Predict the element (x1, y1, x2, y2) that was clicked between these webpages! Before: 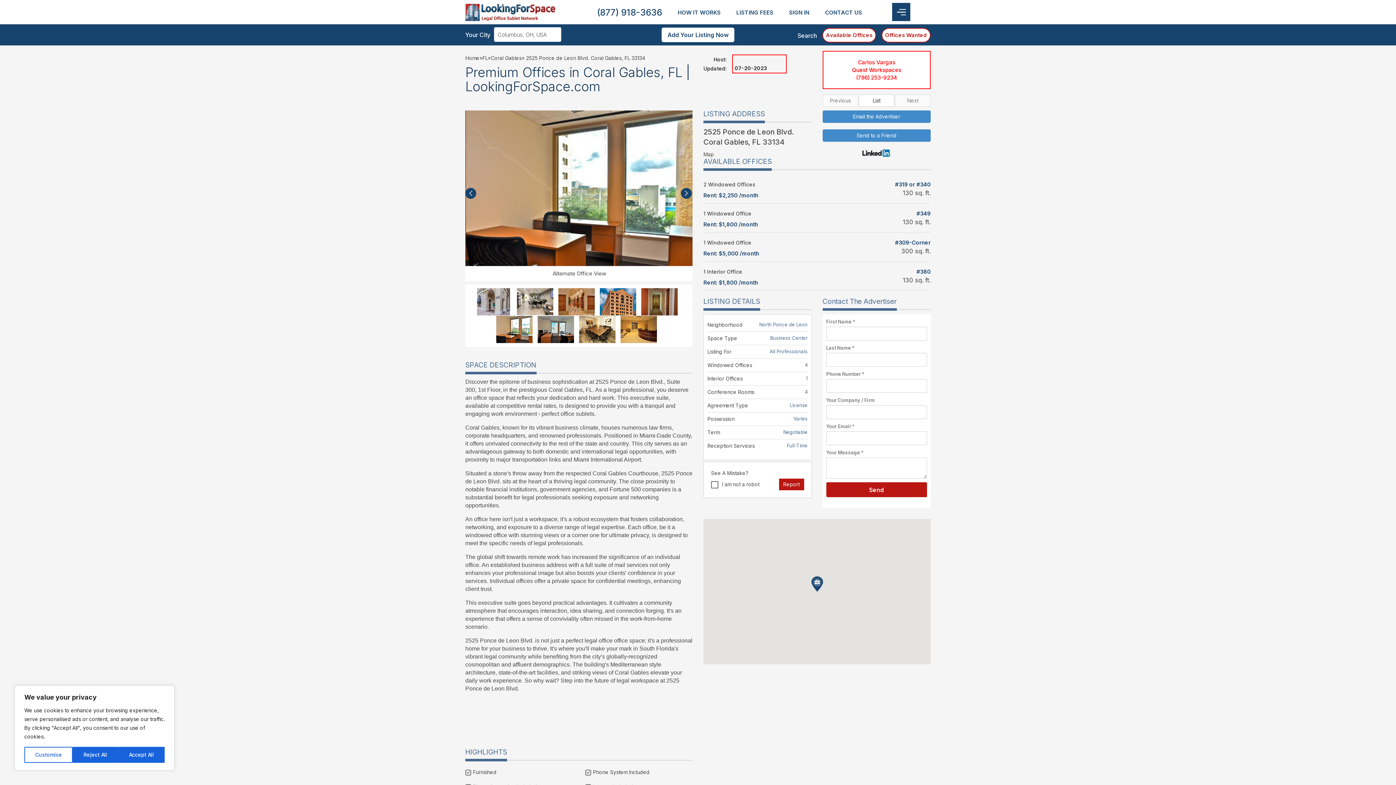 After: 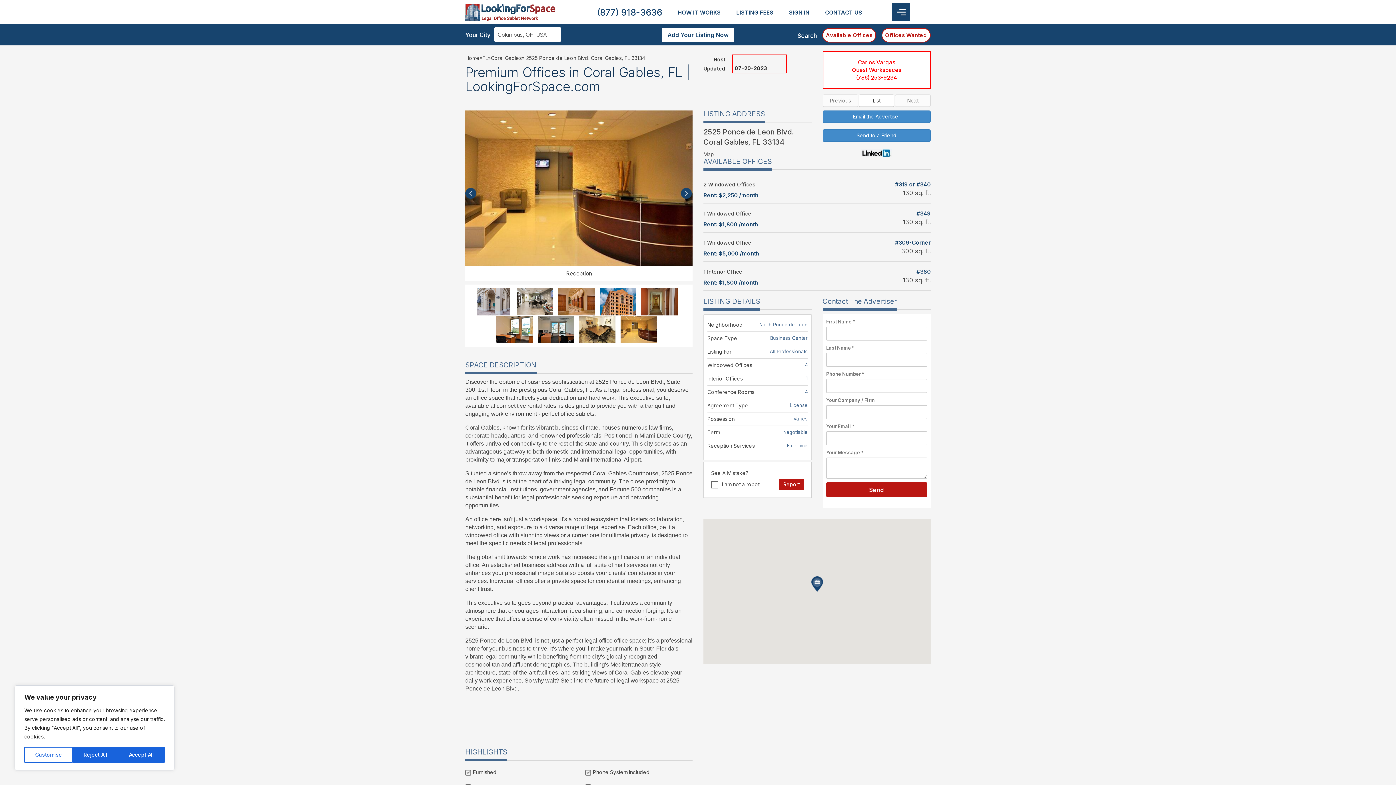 Action: bbox: (558, 288, 594, 310)